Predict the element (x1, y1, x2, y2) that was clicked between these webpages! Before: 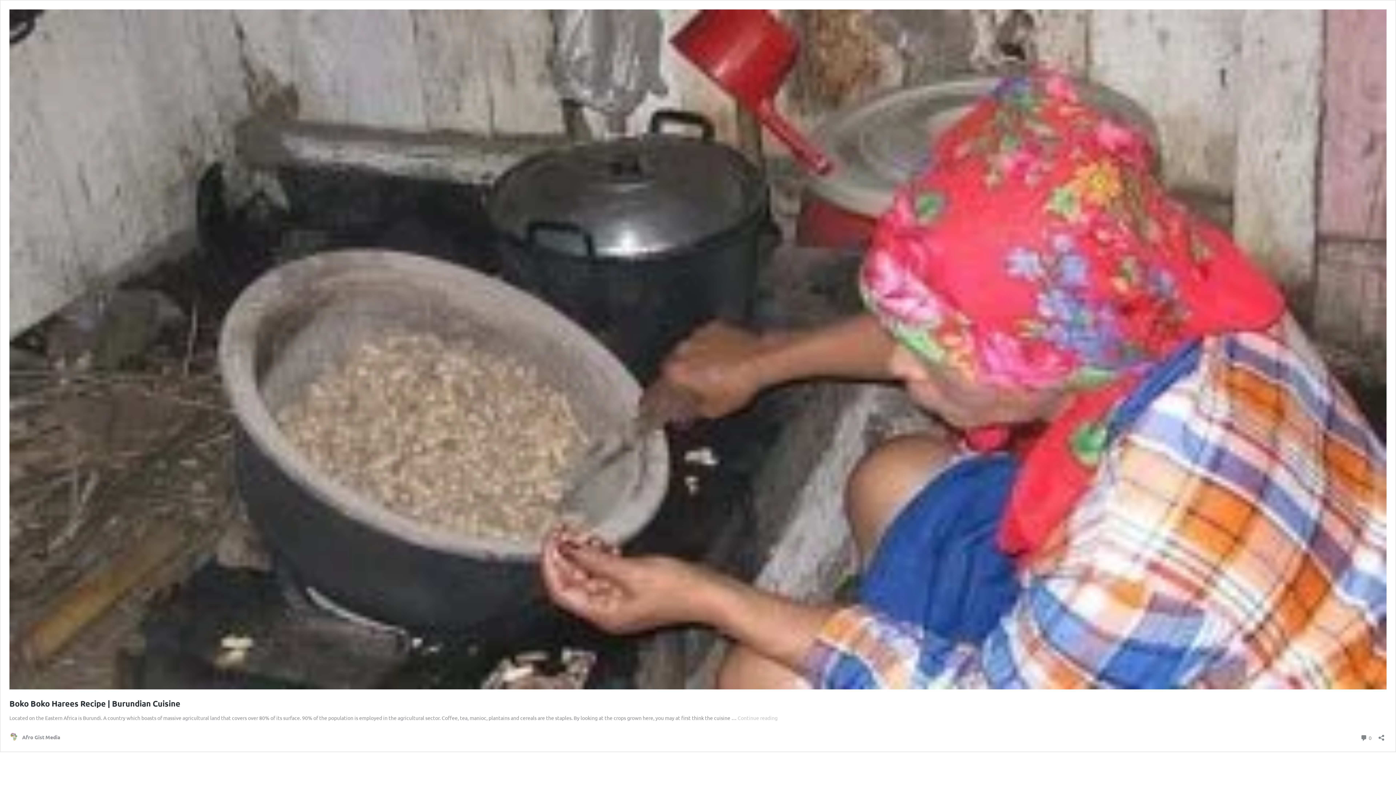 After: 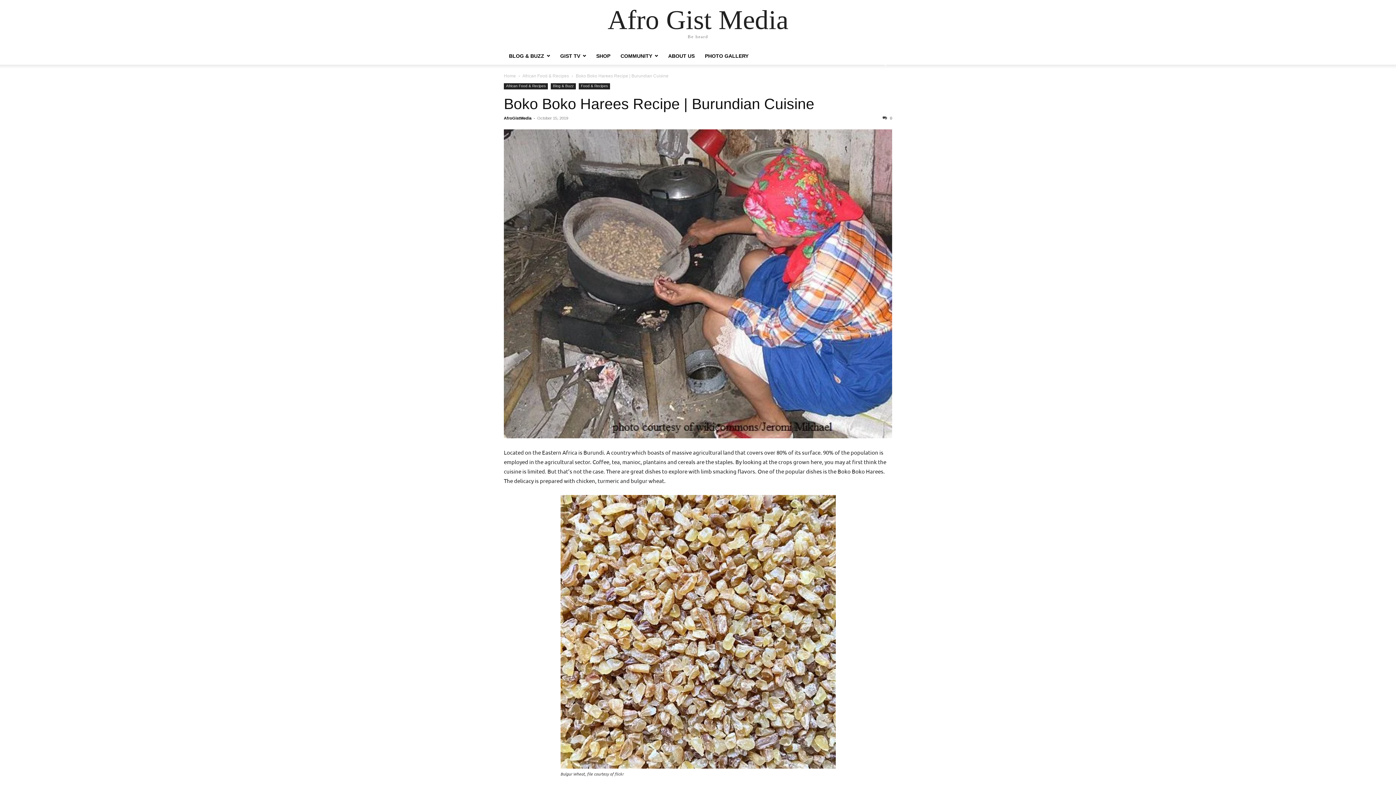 Action: label: Boko Boko Harees Recipe | Burundian Cuisine bbox: (9, 698, 180, 708)